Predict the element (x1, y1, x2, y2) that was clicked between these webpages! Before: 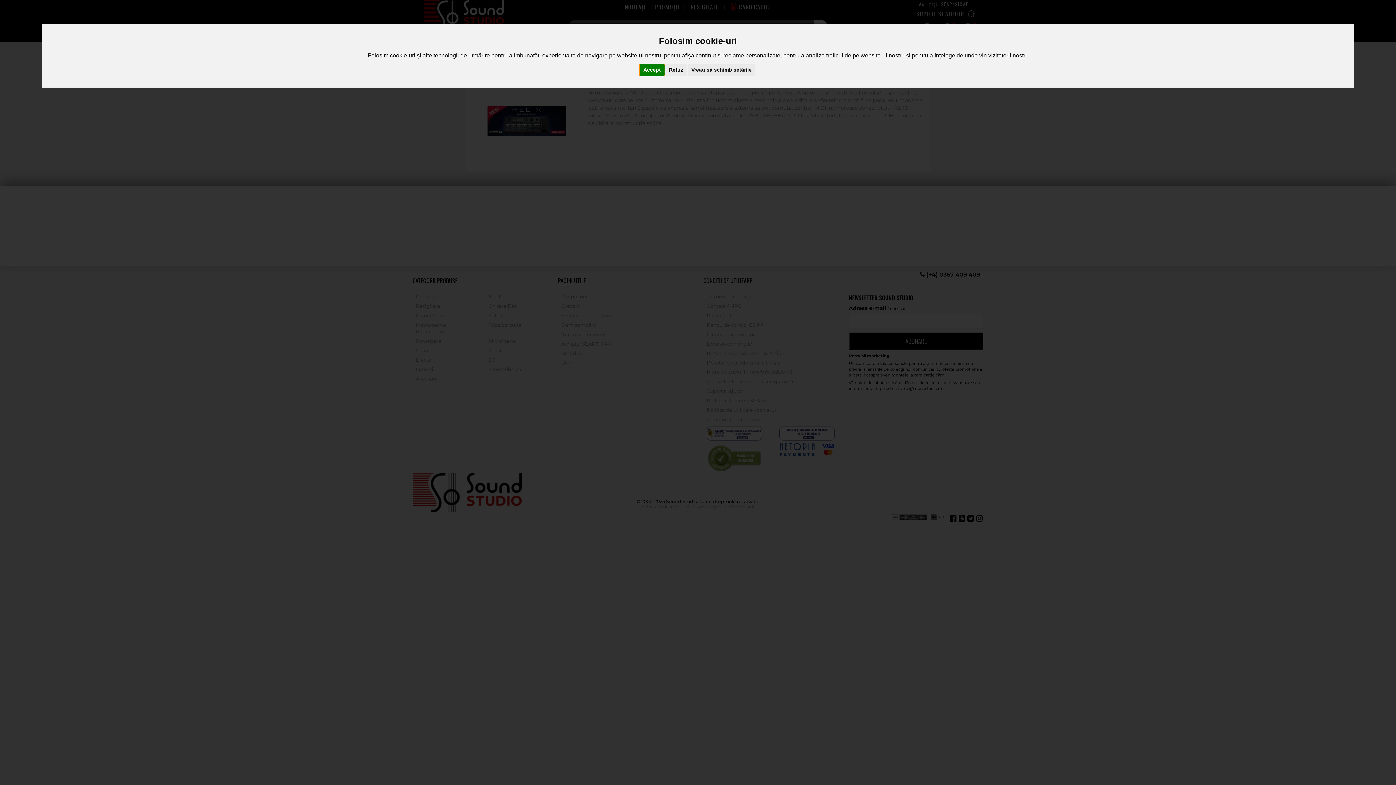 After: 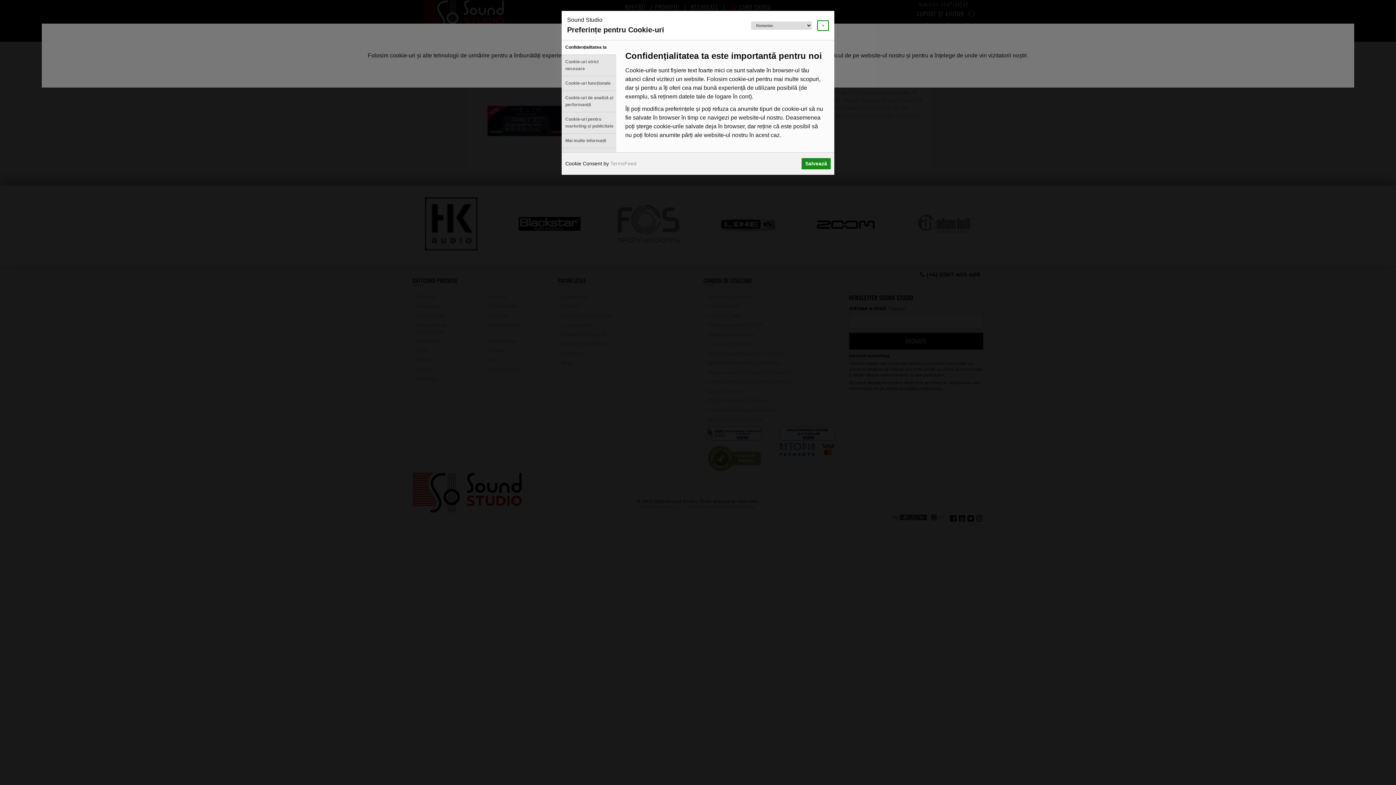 Action: label: Vreau să schimb setările bbox: (687, 64, 755, 75)